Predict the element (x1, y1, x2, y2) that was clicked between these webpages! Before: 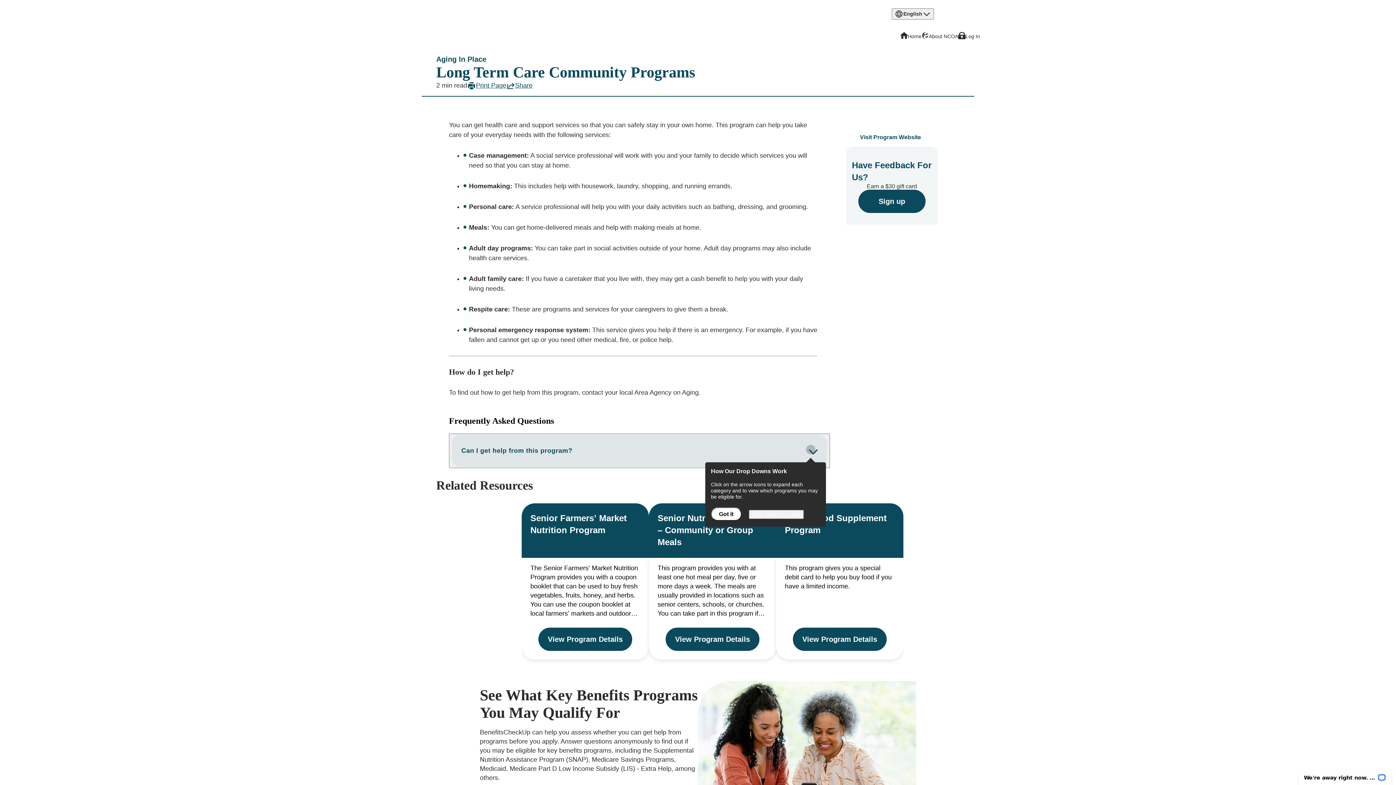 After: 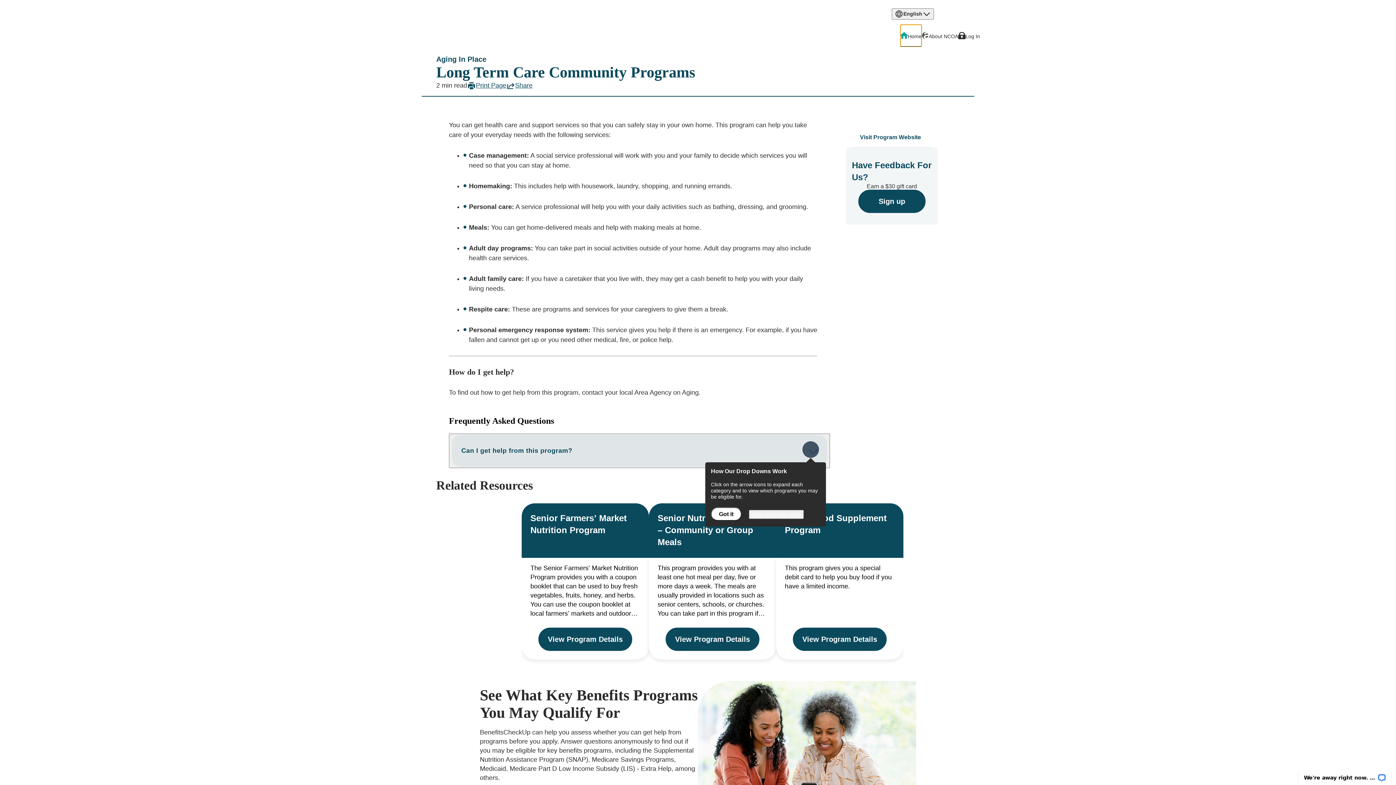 Action: bbox: (900, 24, 921, 46) label: Click Here to go toHome